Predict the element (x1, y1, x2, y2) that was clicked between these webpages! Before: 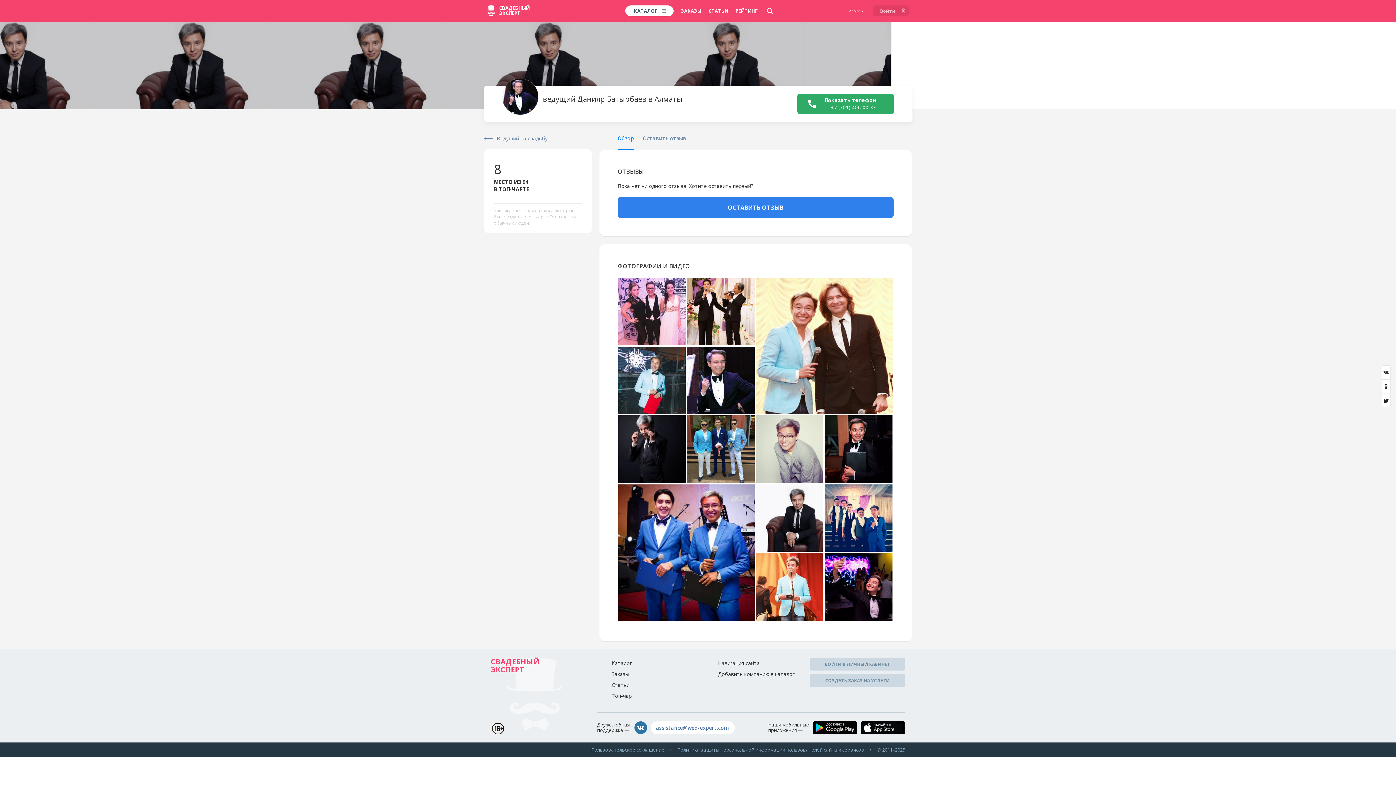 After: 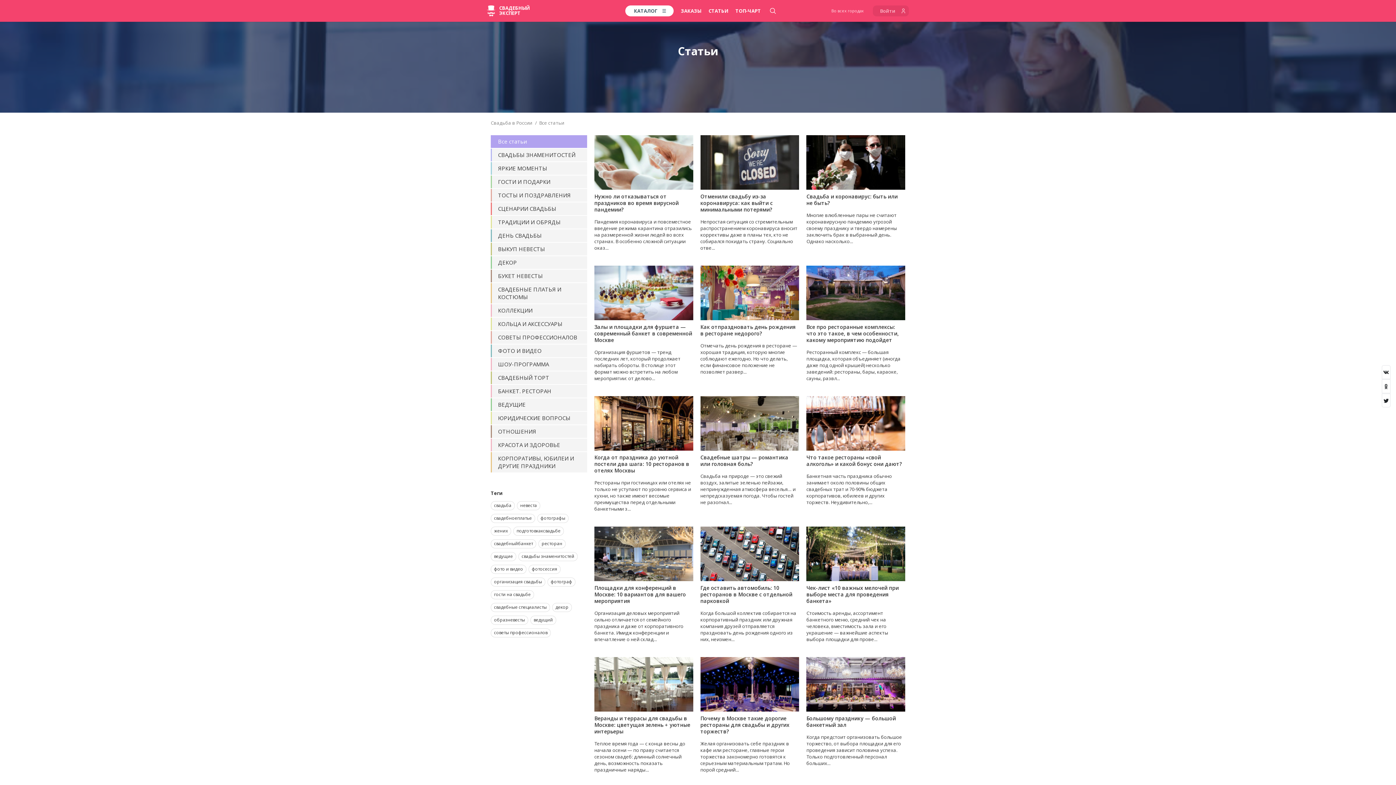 Action: label: СТАТЬИ bbox: (708, 7, 728, 14)